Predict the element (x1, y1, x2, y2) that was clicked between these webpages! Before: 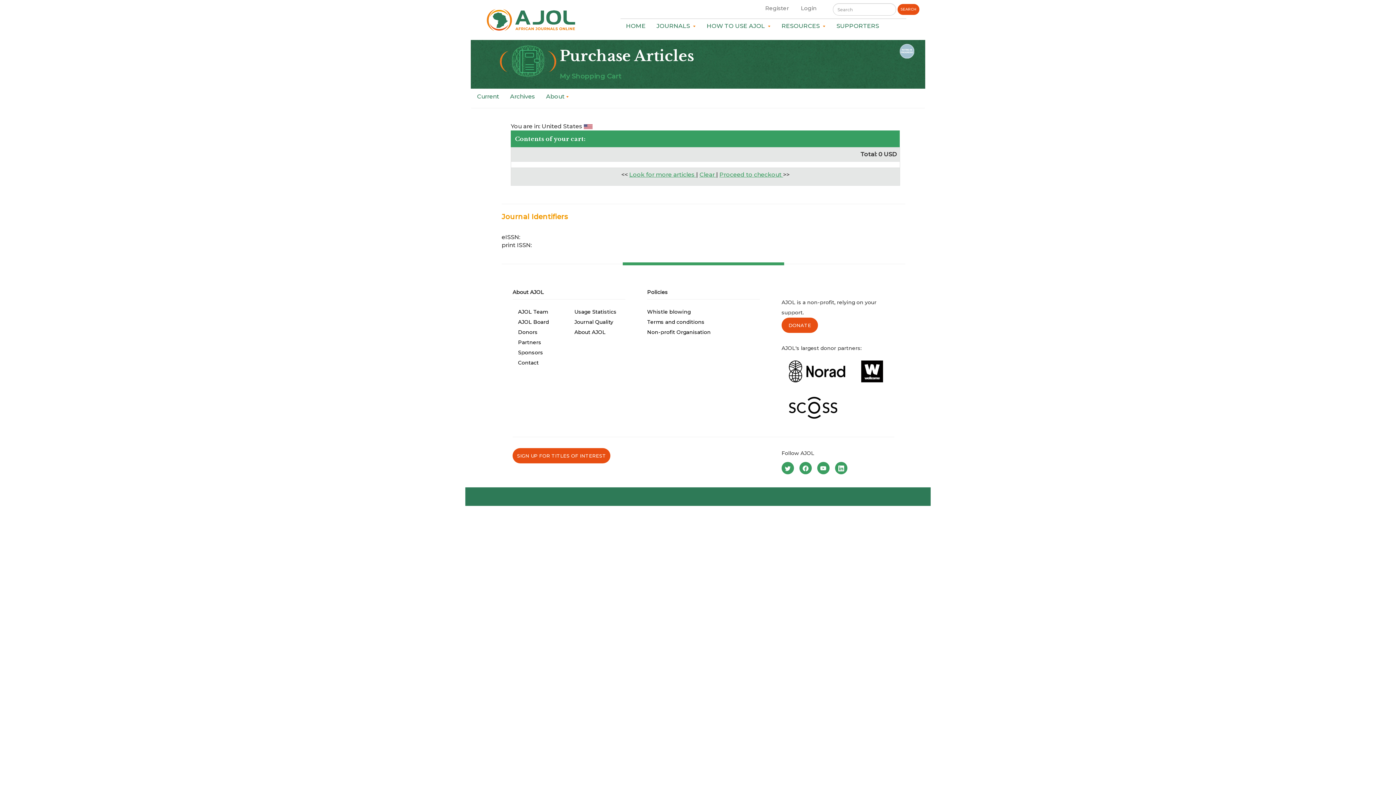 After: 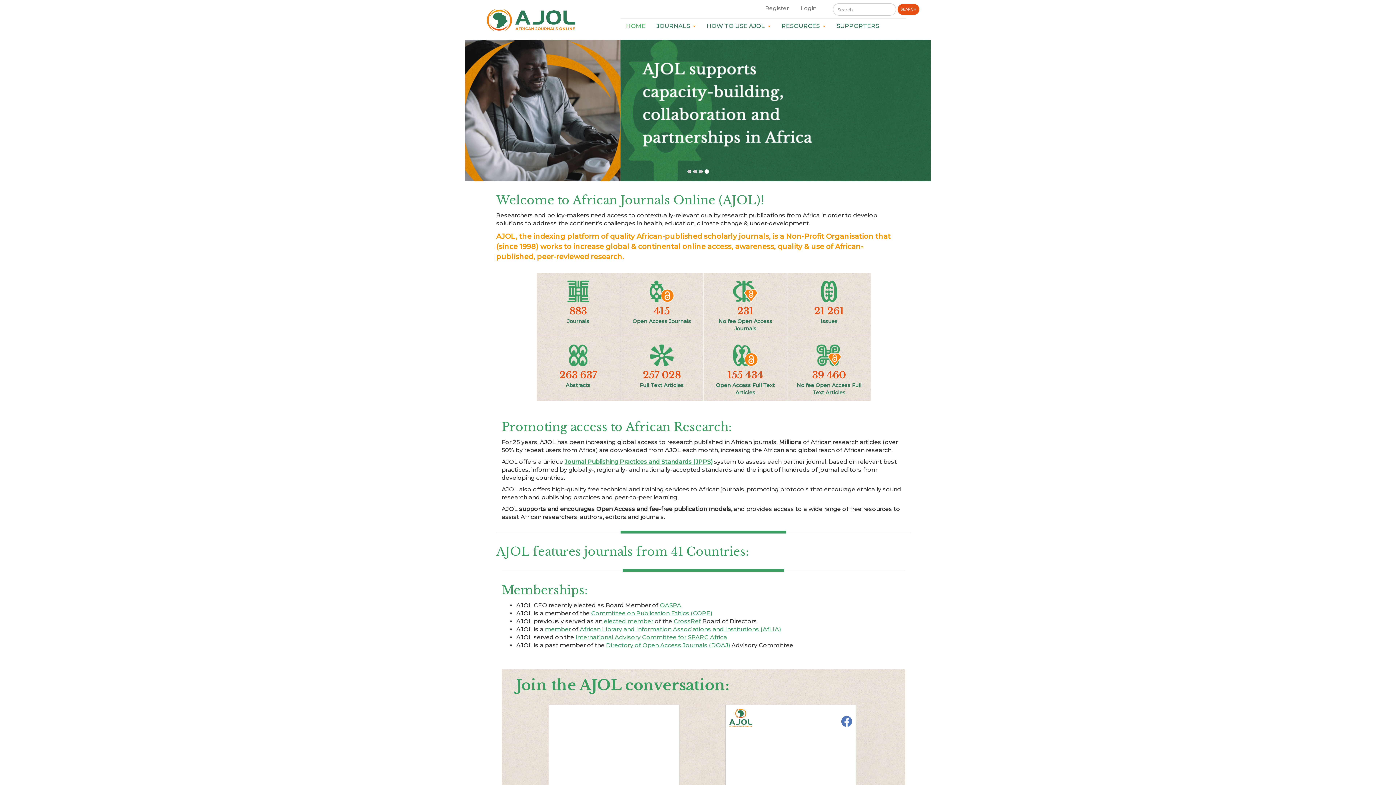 Action: bbox: (483, 2, 573, 32)